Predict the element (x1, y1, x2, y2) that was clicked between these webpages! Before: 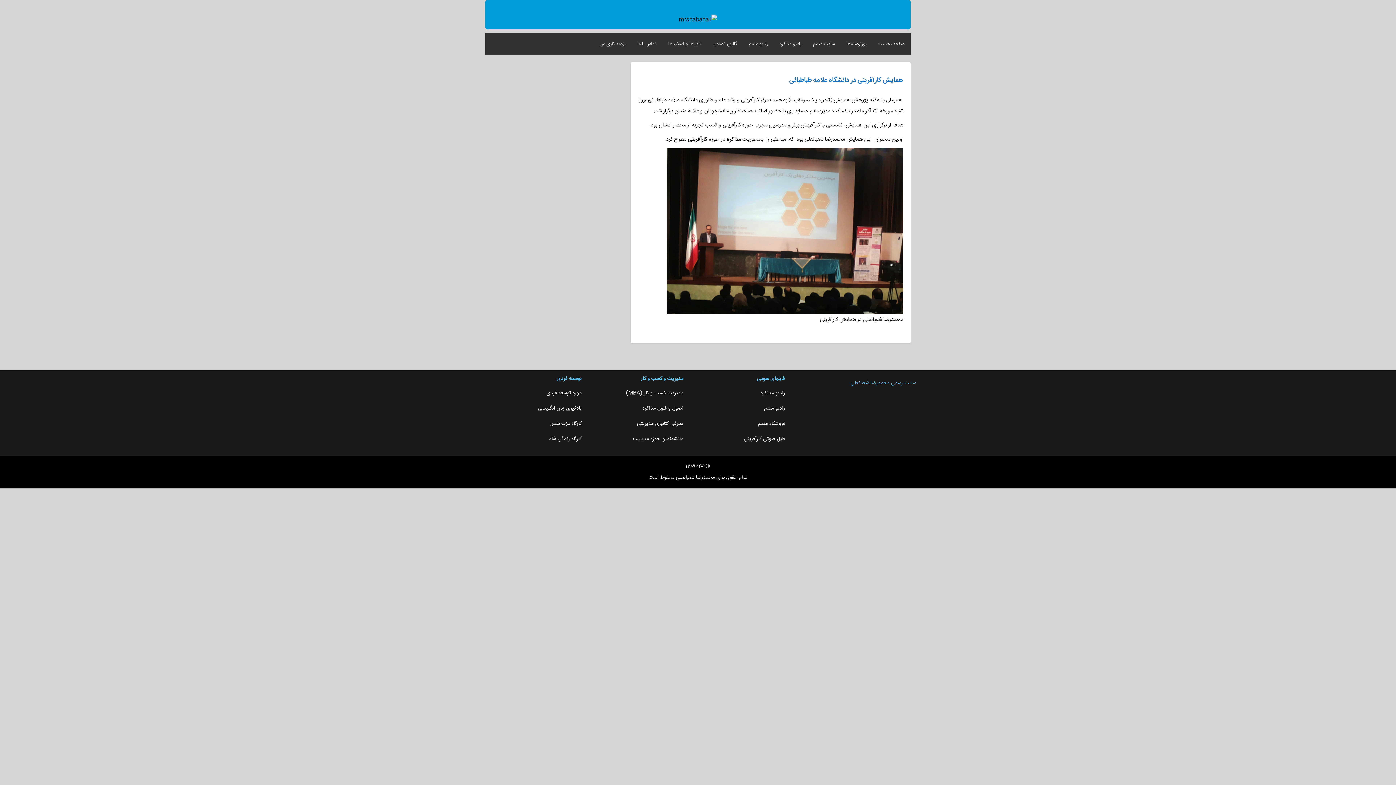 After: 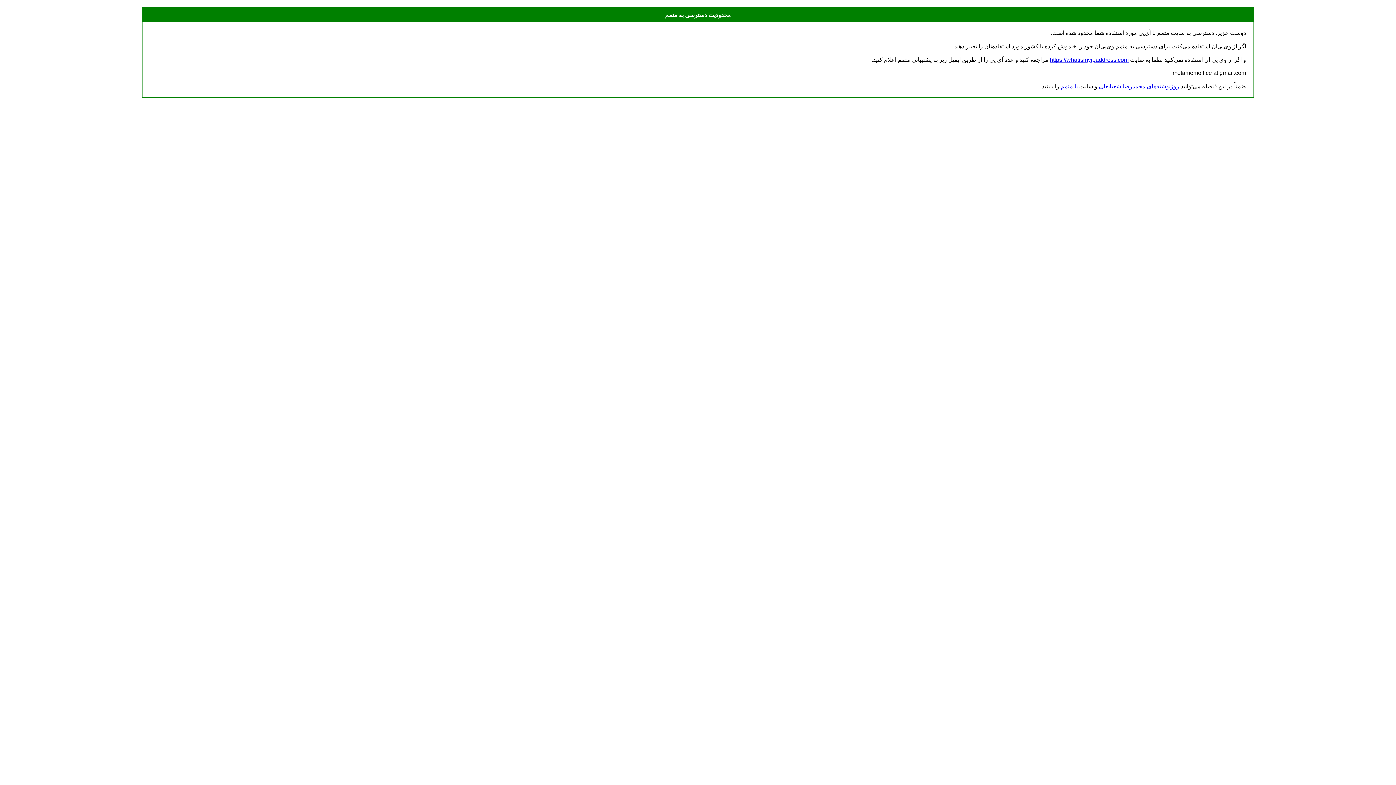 Action: bbox: (549, 419, 581, 428) label: کارگاه عزت نفس